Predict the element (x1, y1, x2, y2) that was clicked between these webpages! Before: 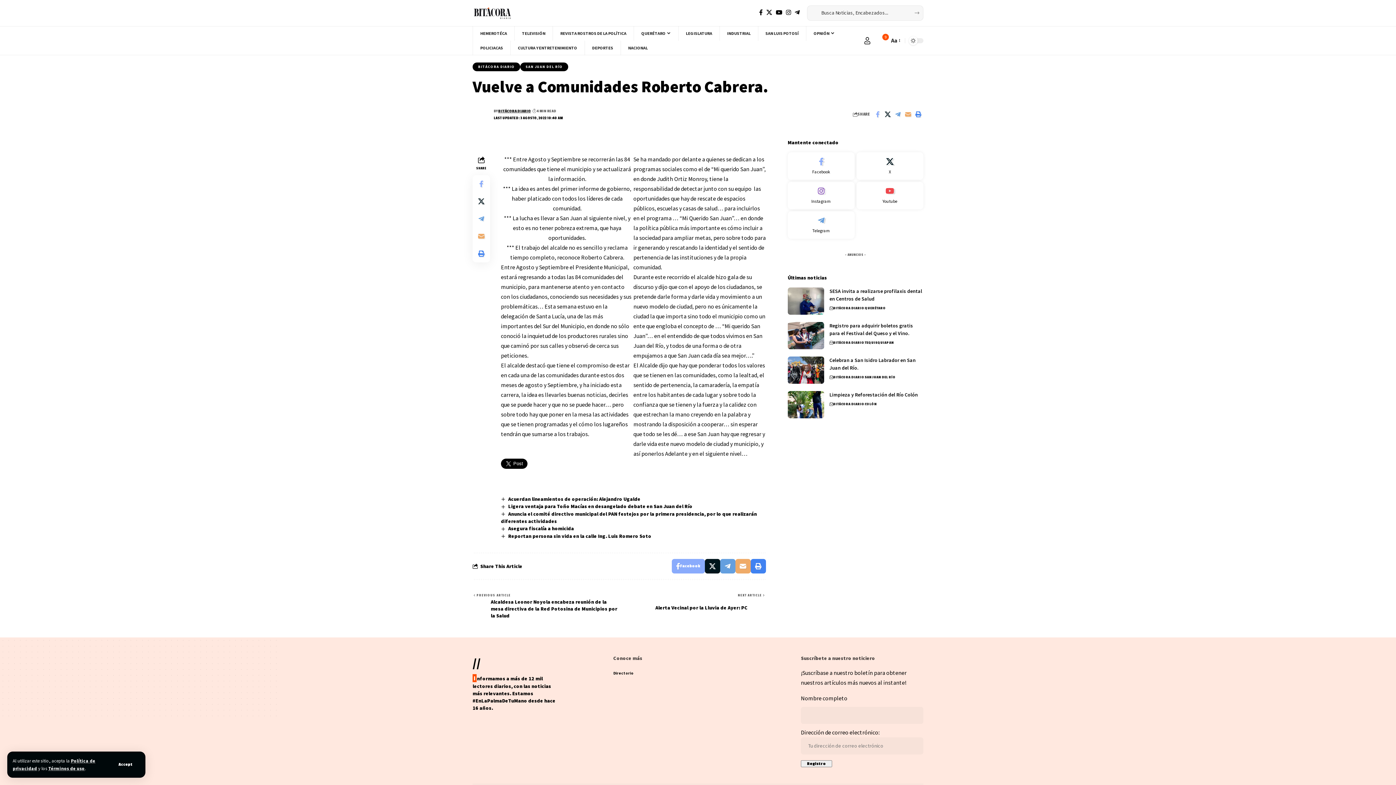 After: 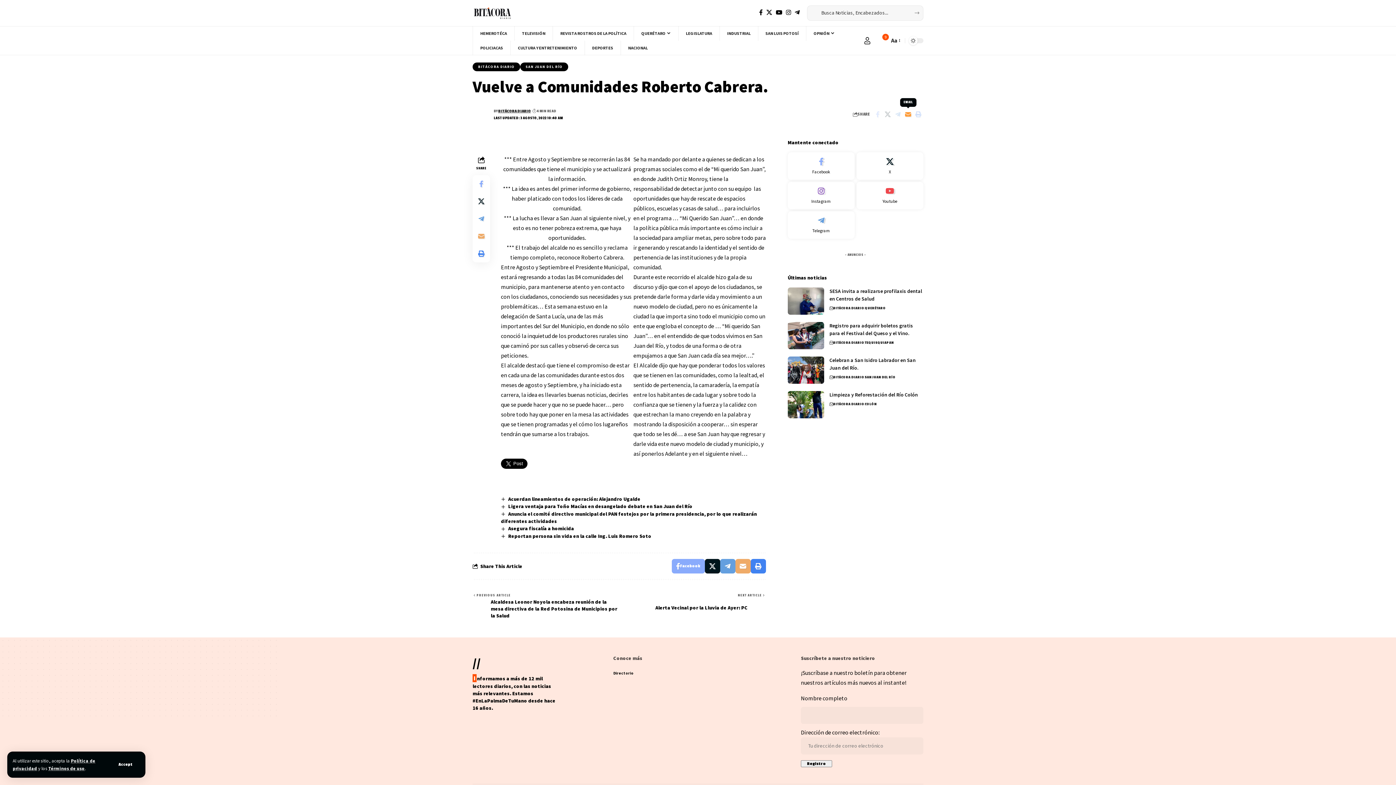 Action: label: Email bbox: (903, 108, 913, 120)